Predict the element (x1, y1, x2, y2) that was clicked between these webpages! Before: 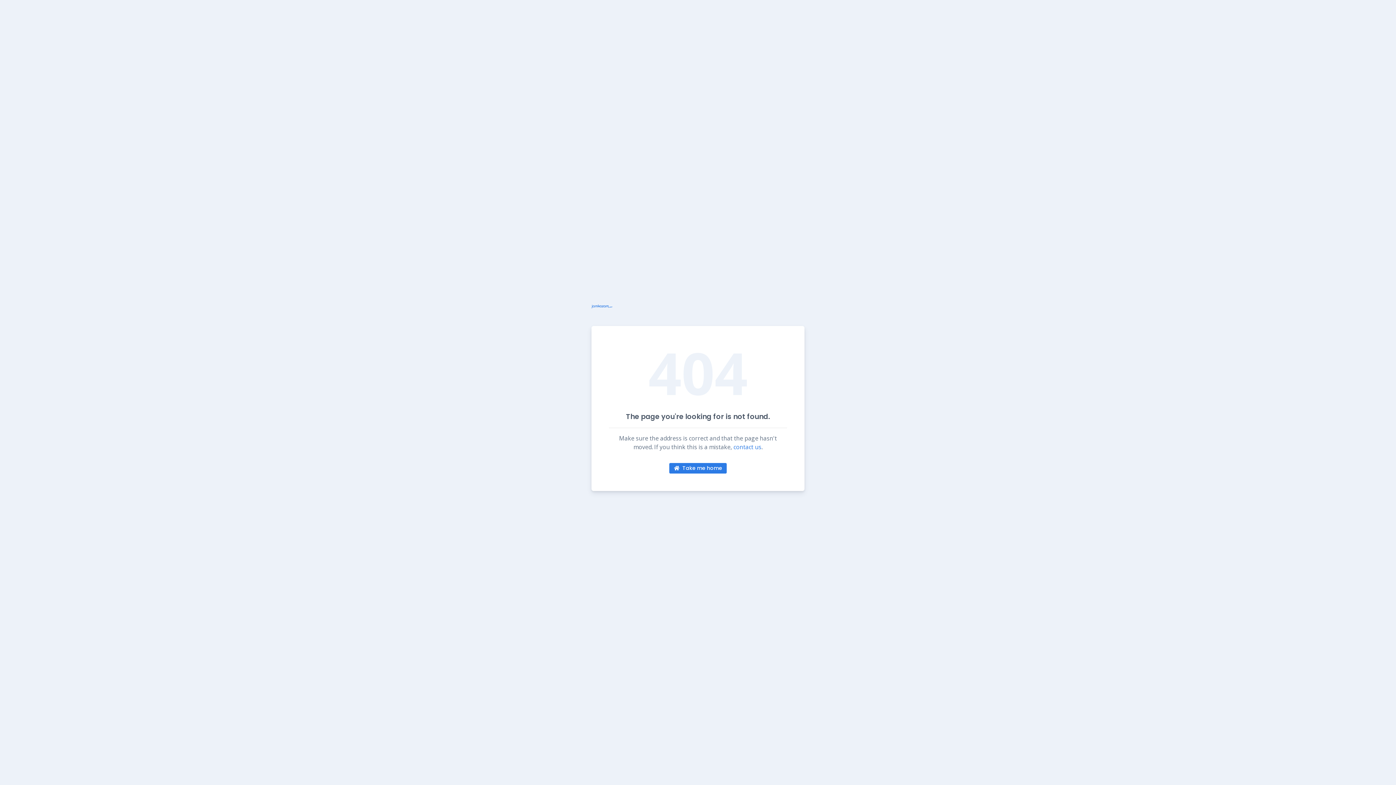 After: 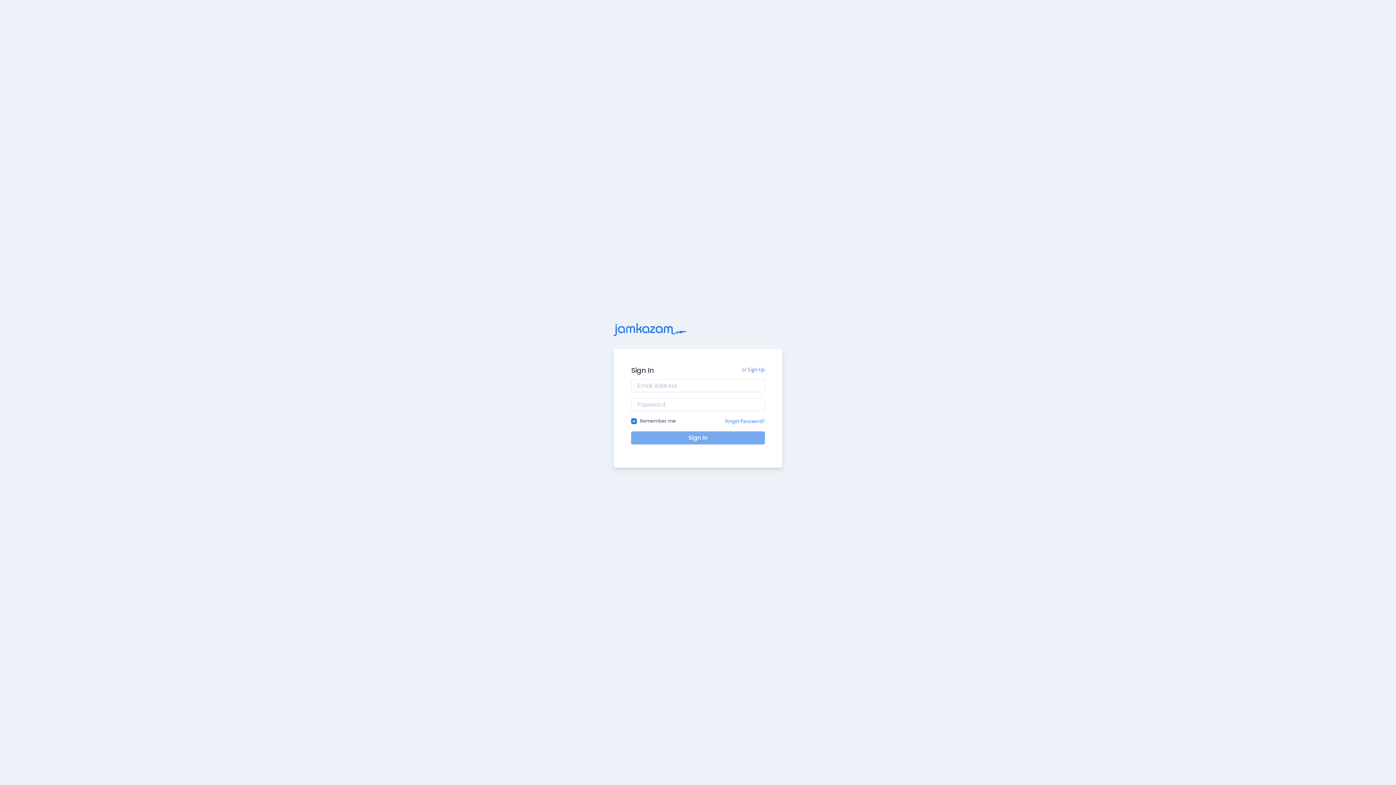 Action: bbox: (669, 463, 727, 473) label: Take me home